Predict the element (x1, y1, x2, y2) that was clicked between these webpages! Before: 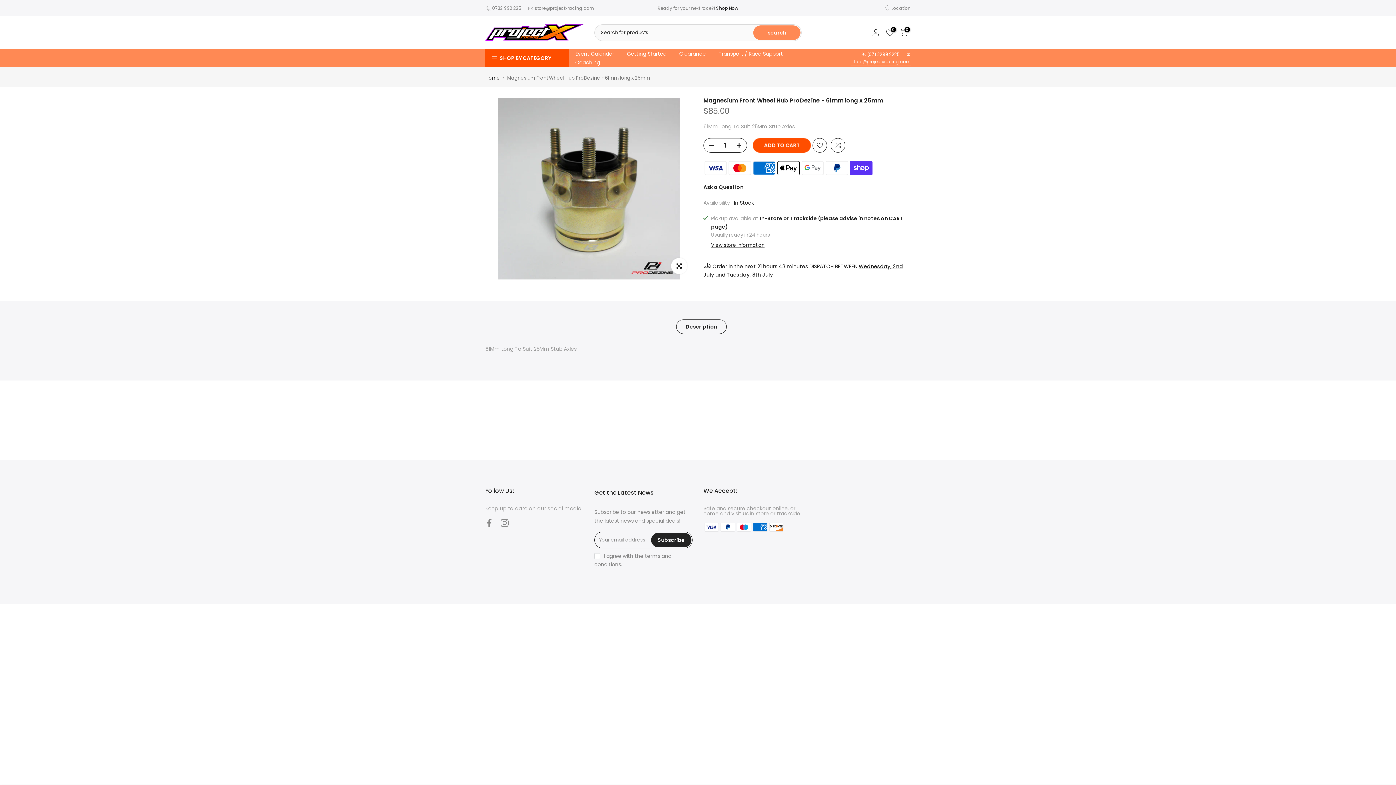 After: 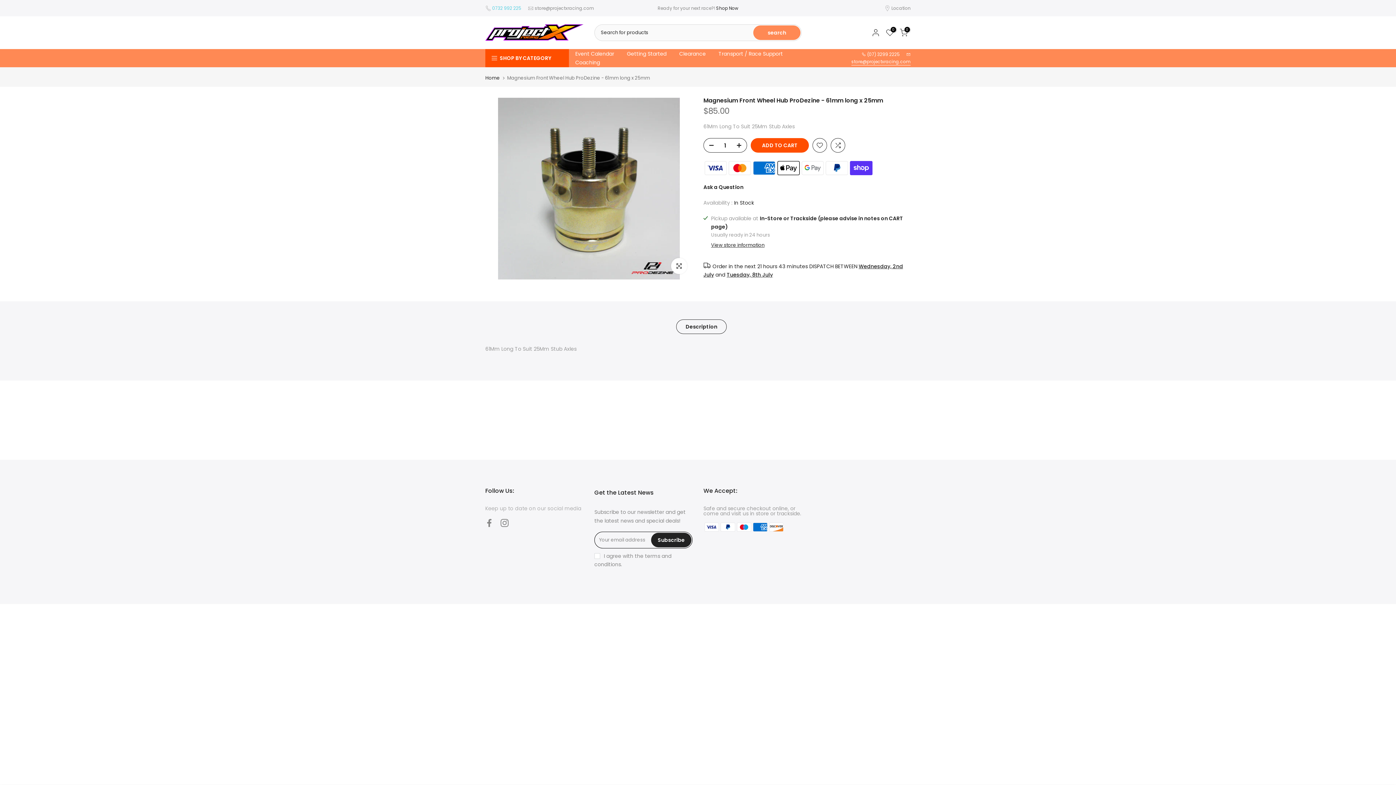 Action: bbox: (492, 4, 521, 11) label: 0732 992 225